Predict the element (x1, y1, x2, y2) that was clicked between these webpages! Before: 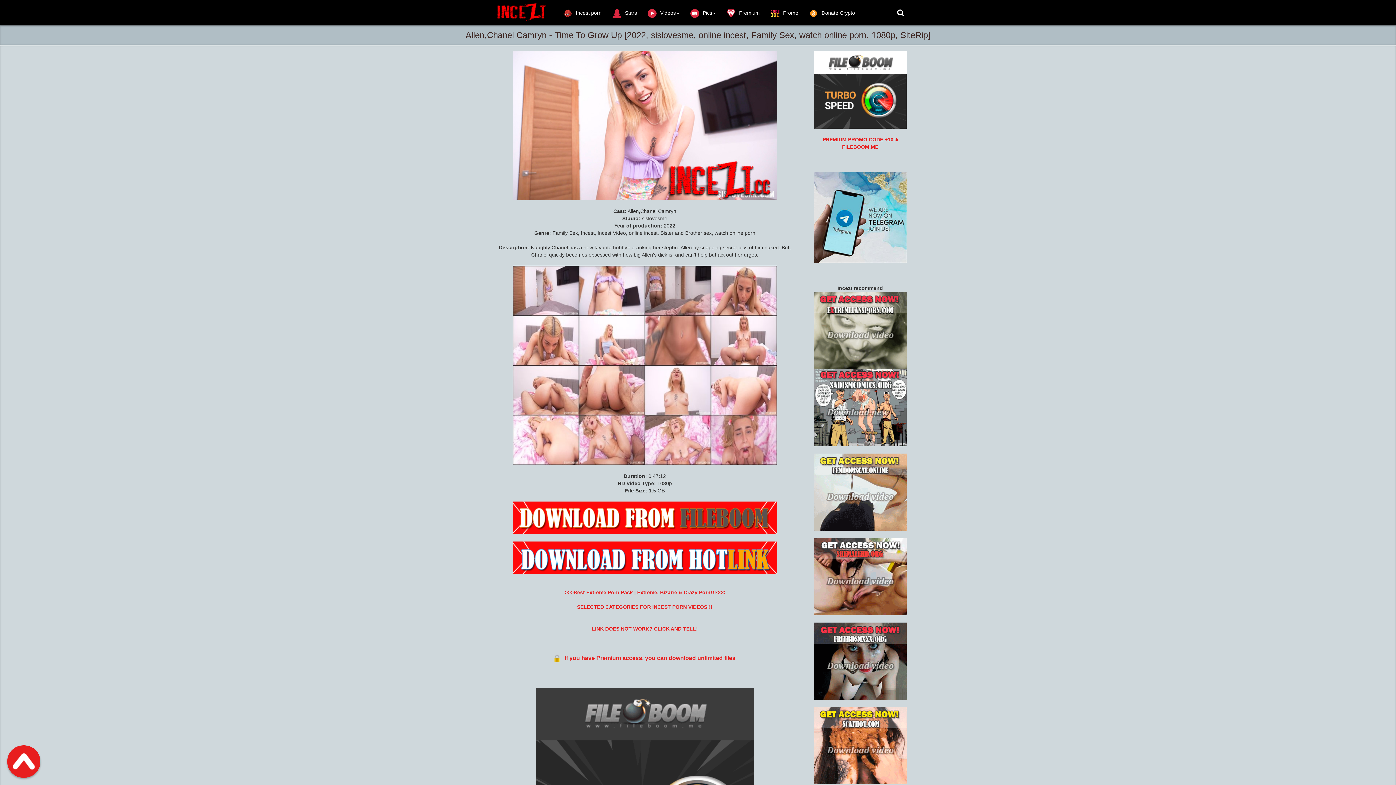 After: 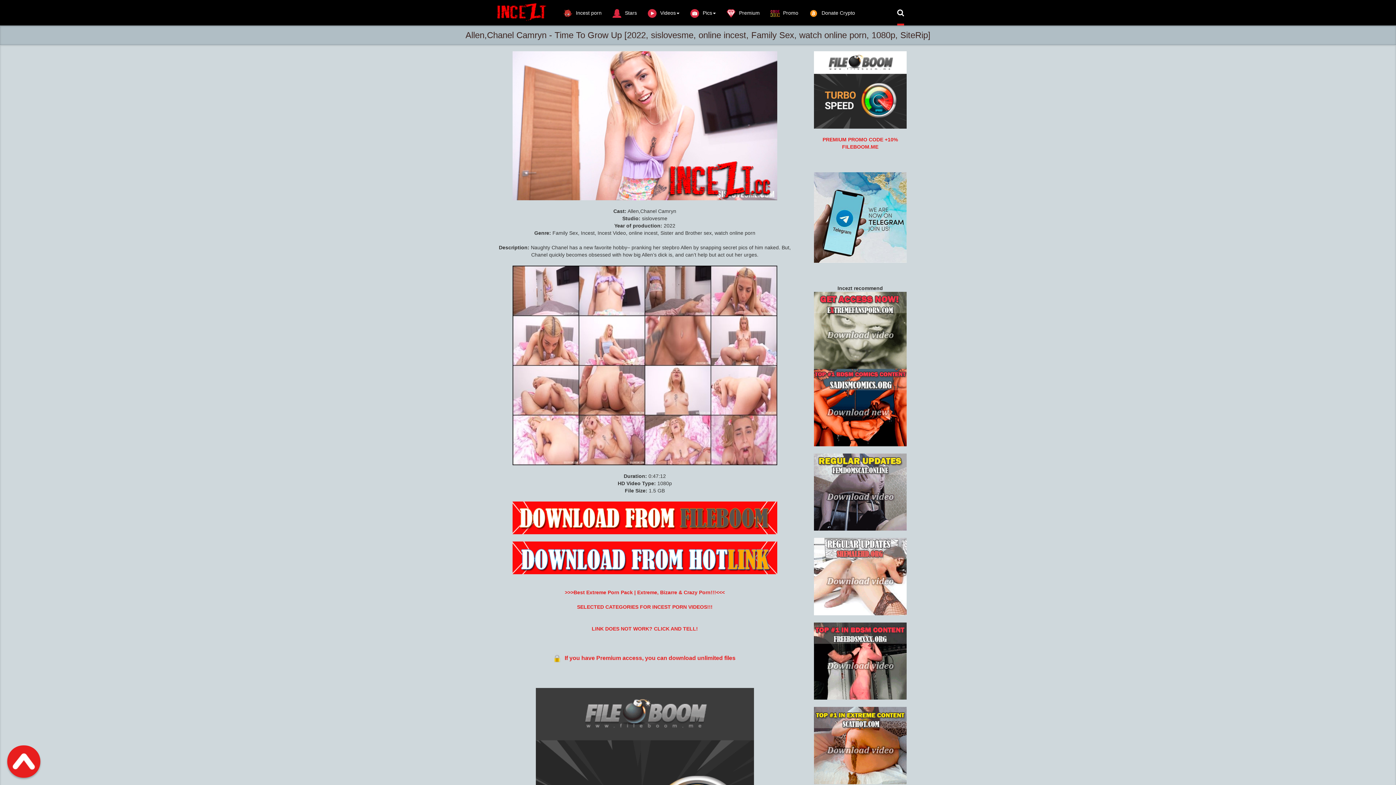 Action: bbox: (897, 0, 904, 25)